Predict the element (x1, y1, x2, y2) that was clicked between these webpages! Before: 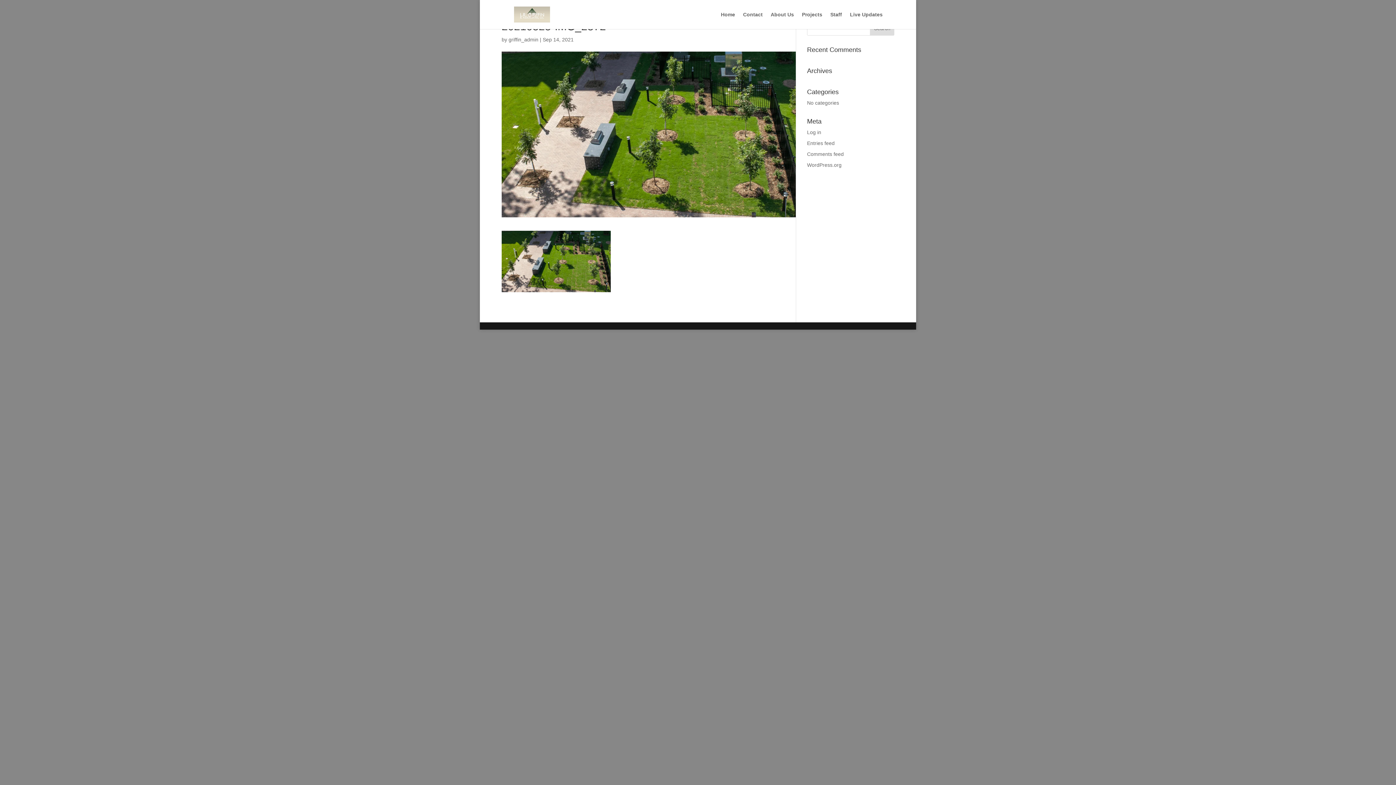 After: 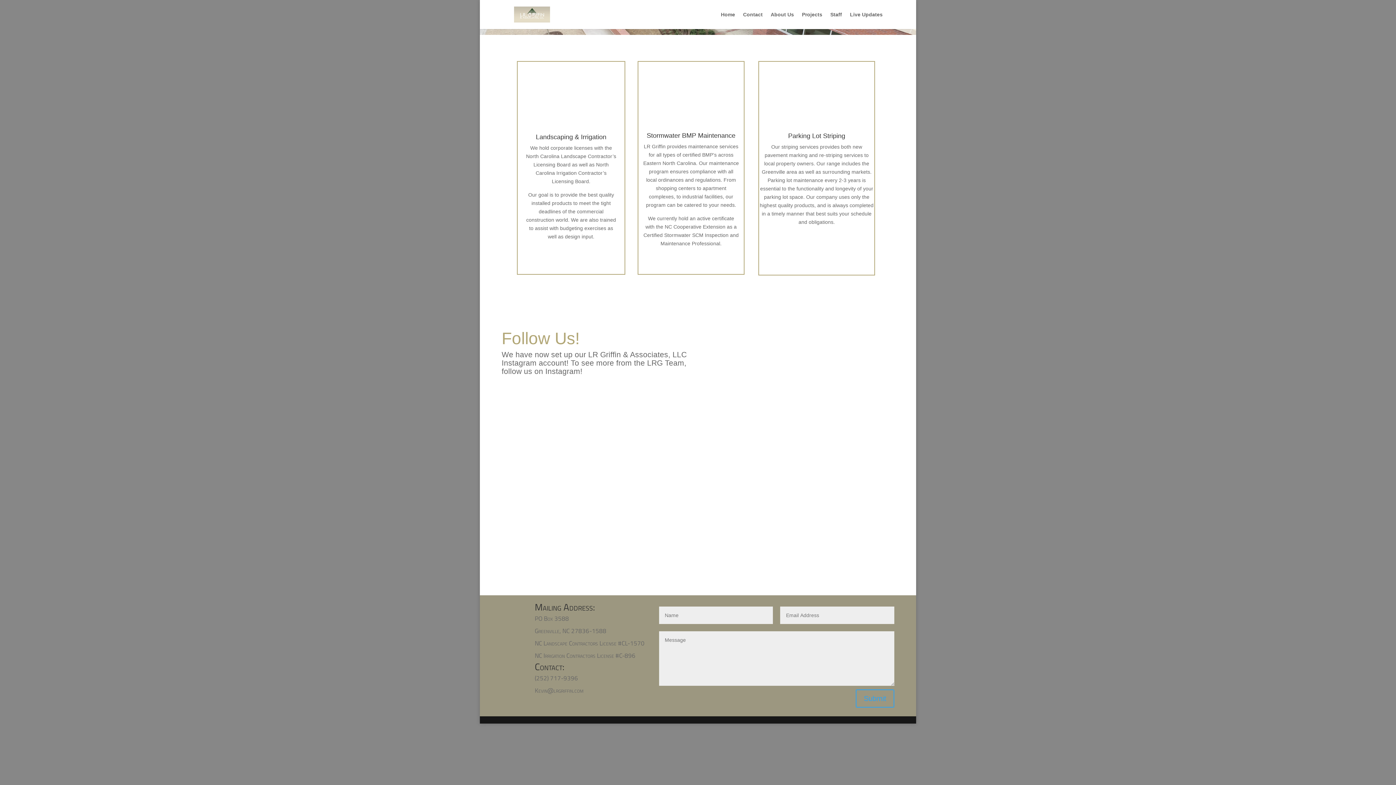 Action: label: Home bbox: (721, 12, 735, 29)